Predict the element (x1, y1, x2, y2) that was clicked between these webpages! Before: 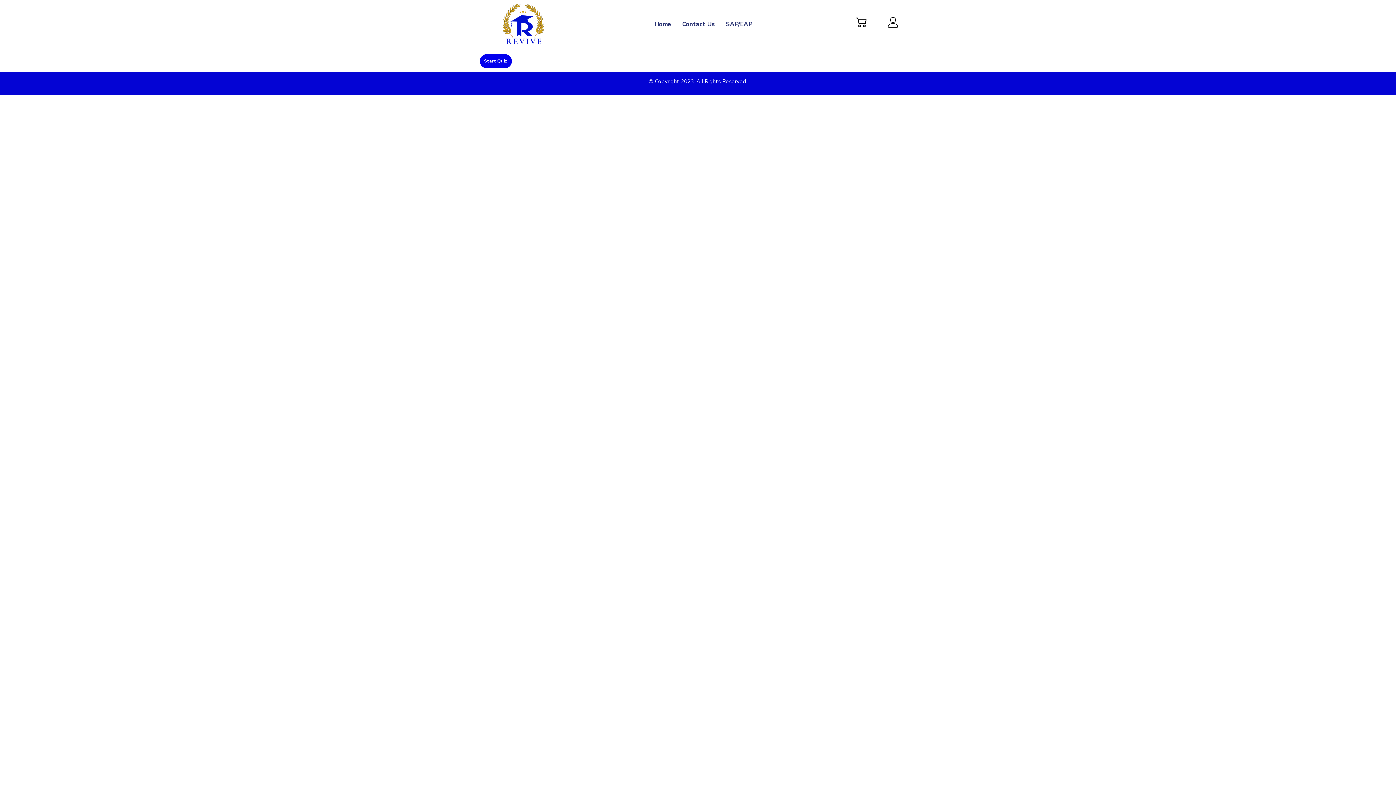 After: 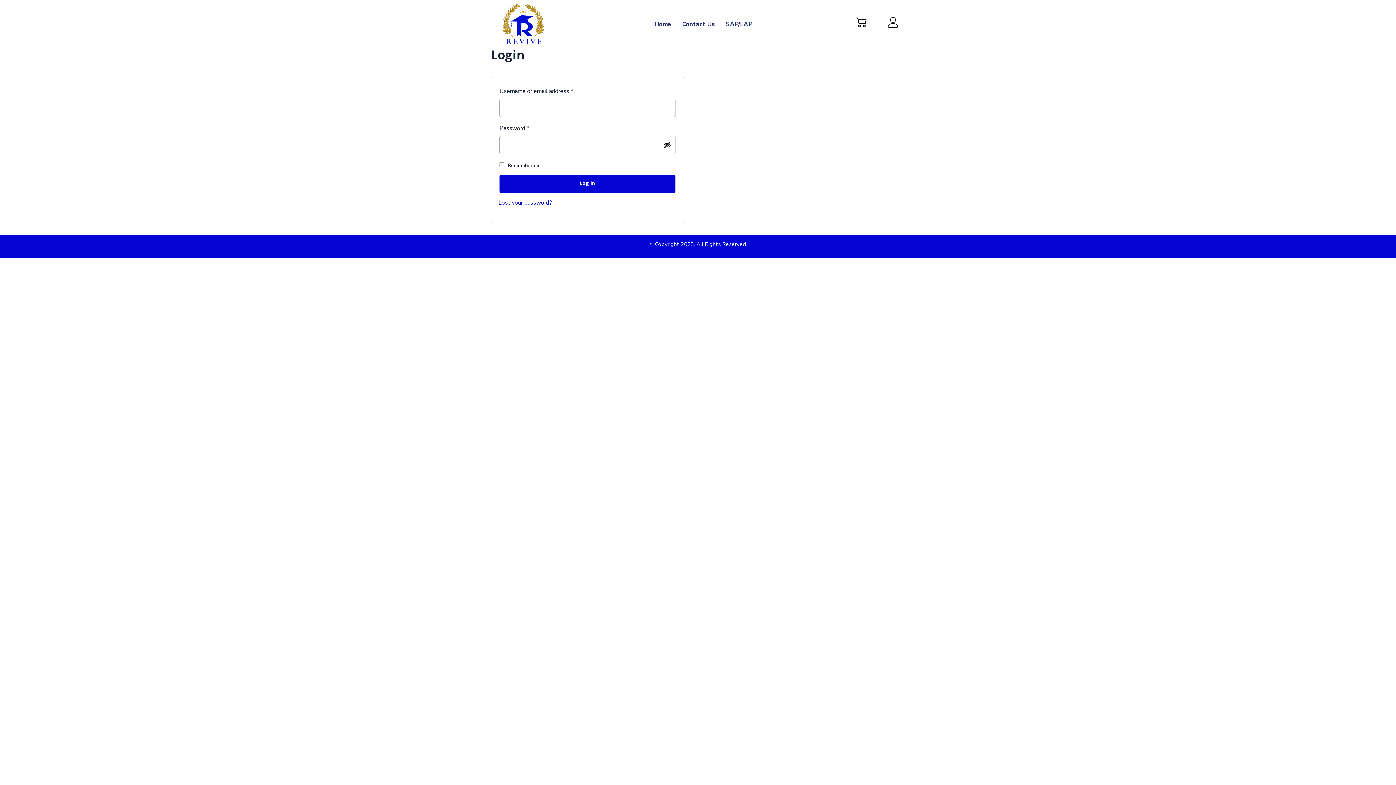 Action: bbox: (888, 17, 898, 27)